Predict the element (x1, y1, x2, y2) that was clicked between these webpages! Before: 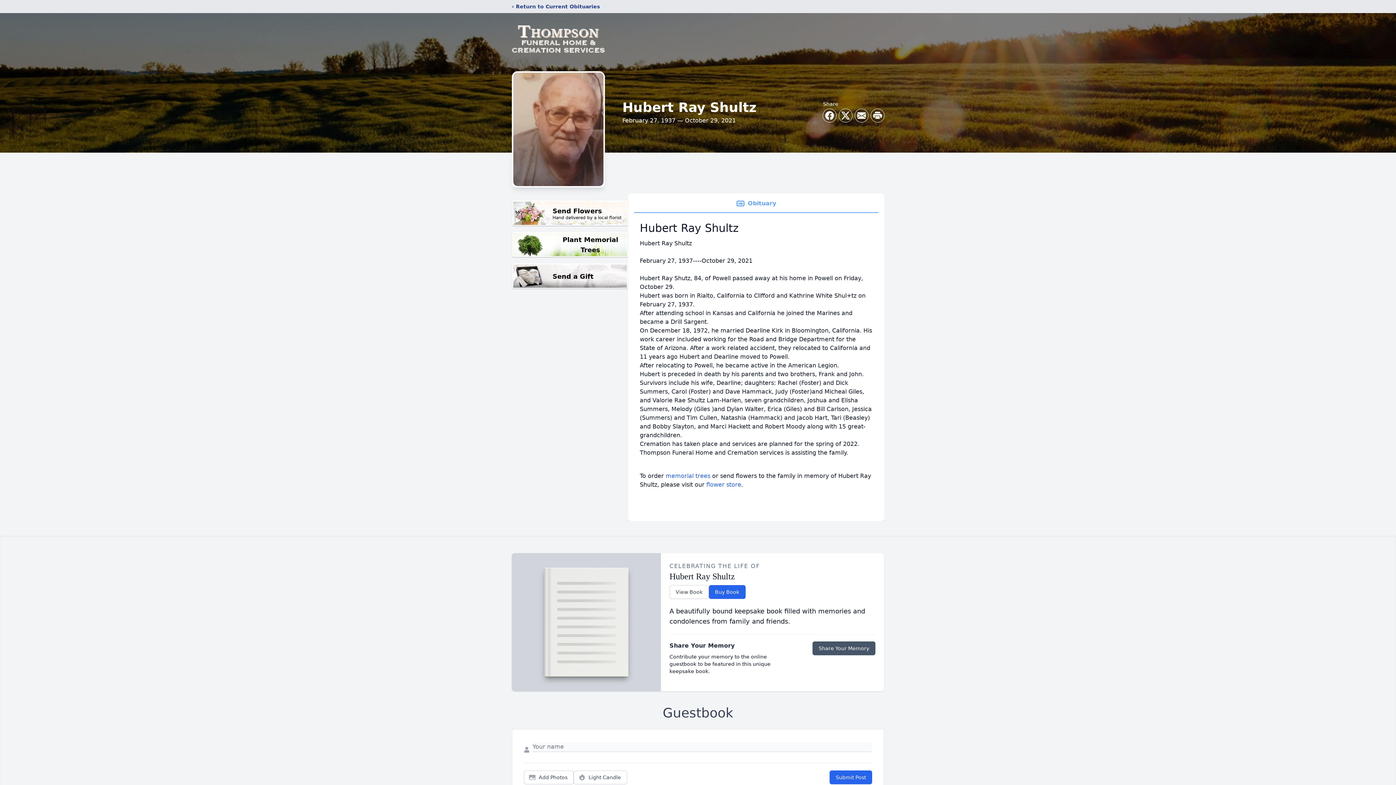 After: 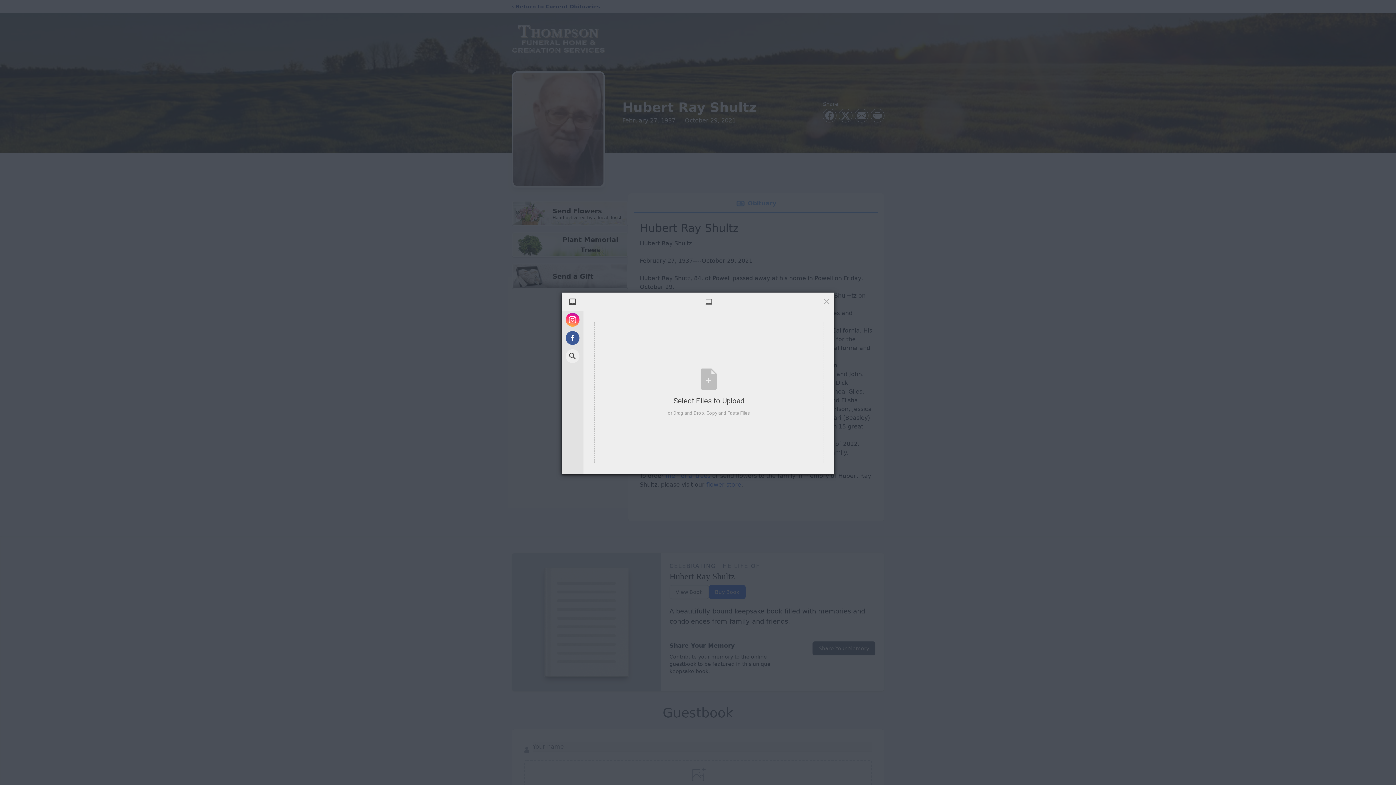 Action: label: Add Photos bbox: (524, 770, 573, 784)